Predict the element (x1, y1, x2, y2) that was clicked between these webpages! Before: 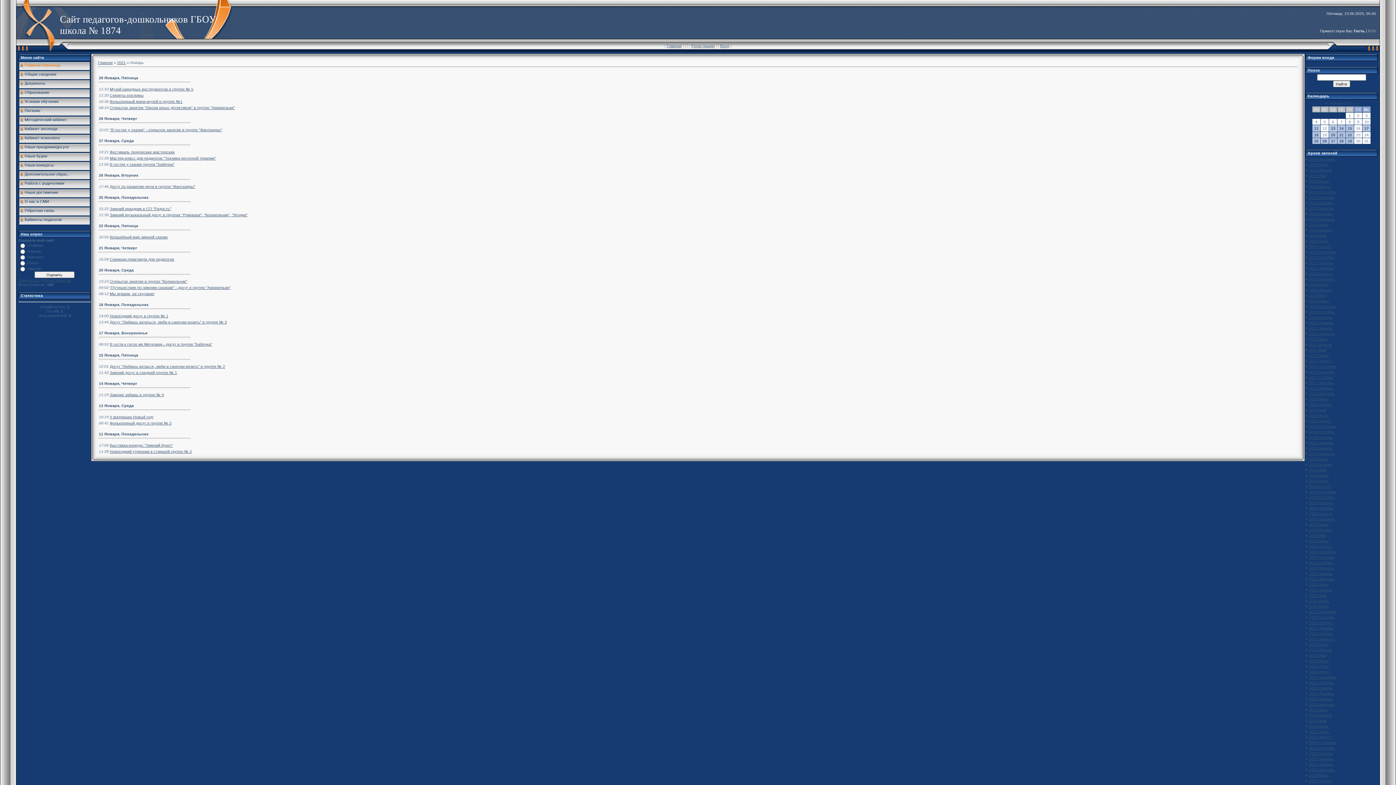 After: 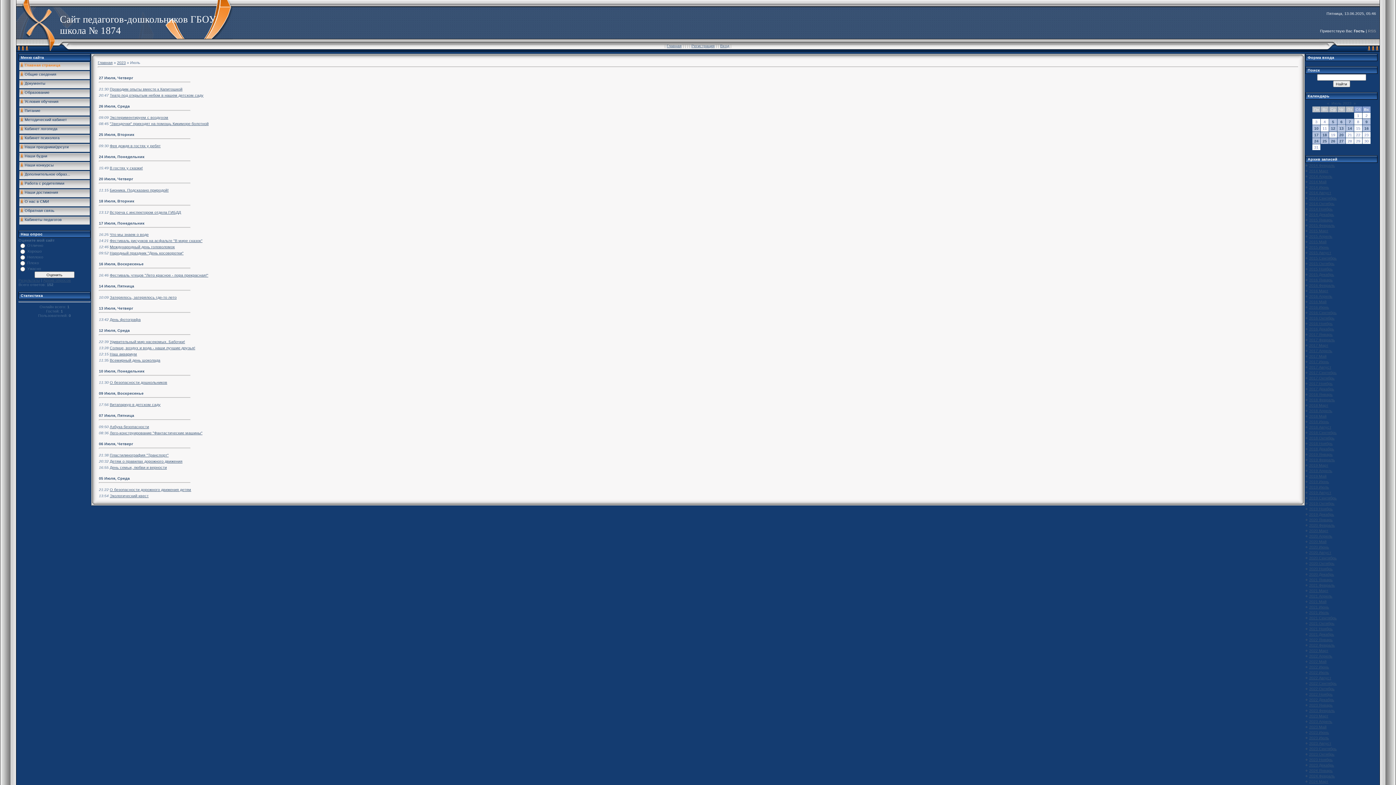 Action: bbox: (1309, 729, 1329, 734) label: 2023 Июль